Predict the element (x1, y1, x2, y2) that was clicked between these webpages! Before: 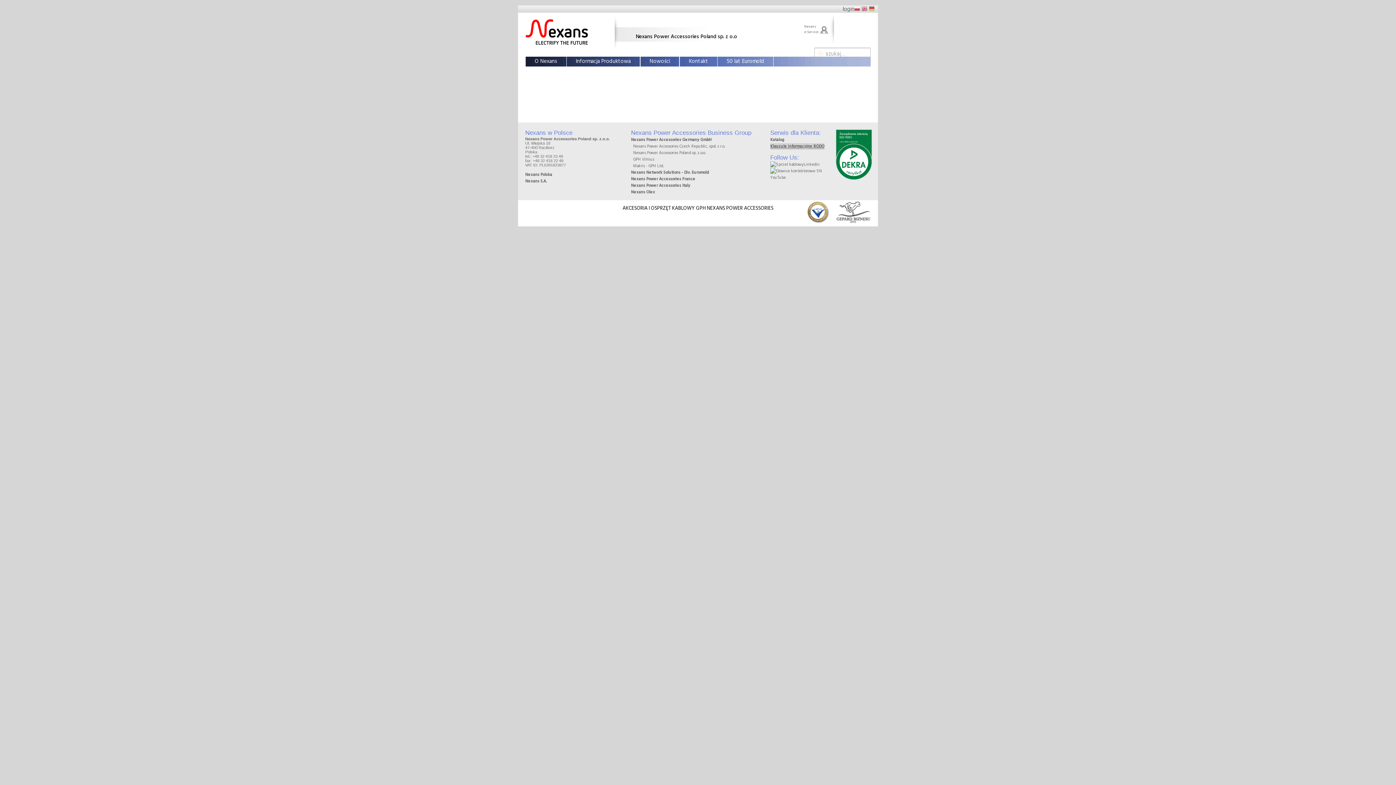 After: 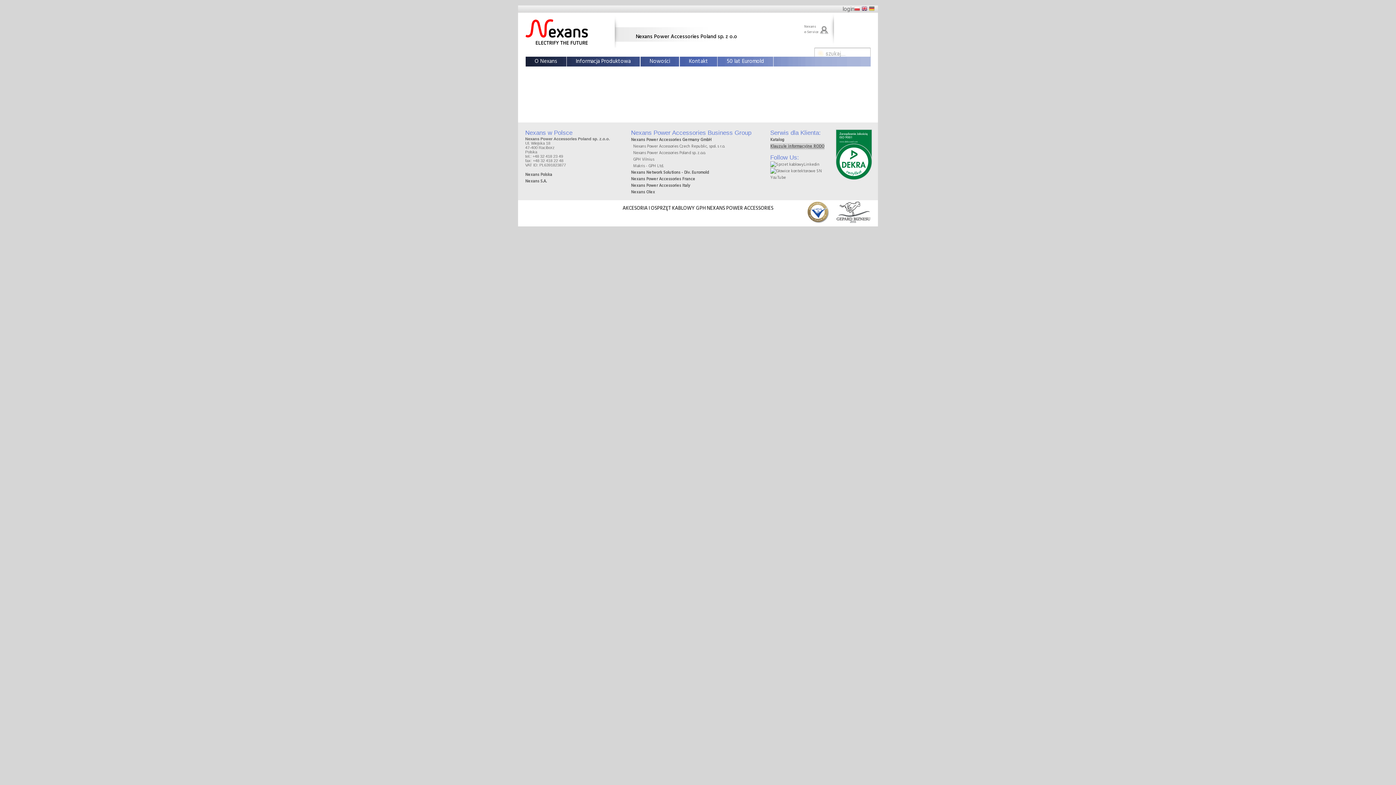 Action: bbox: (861, 5, 867, 16)